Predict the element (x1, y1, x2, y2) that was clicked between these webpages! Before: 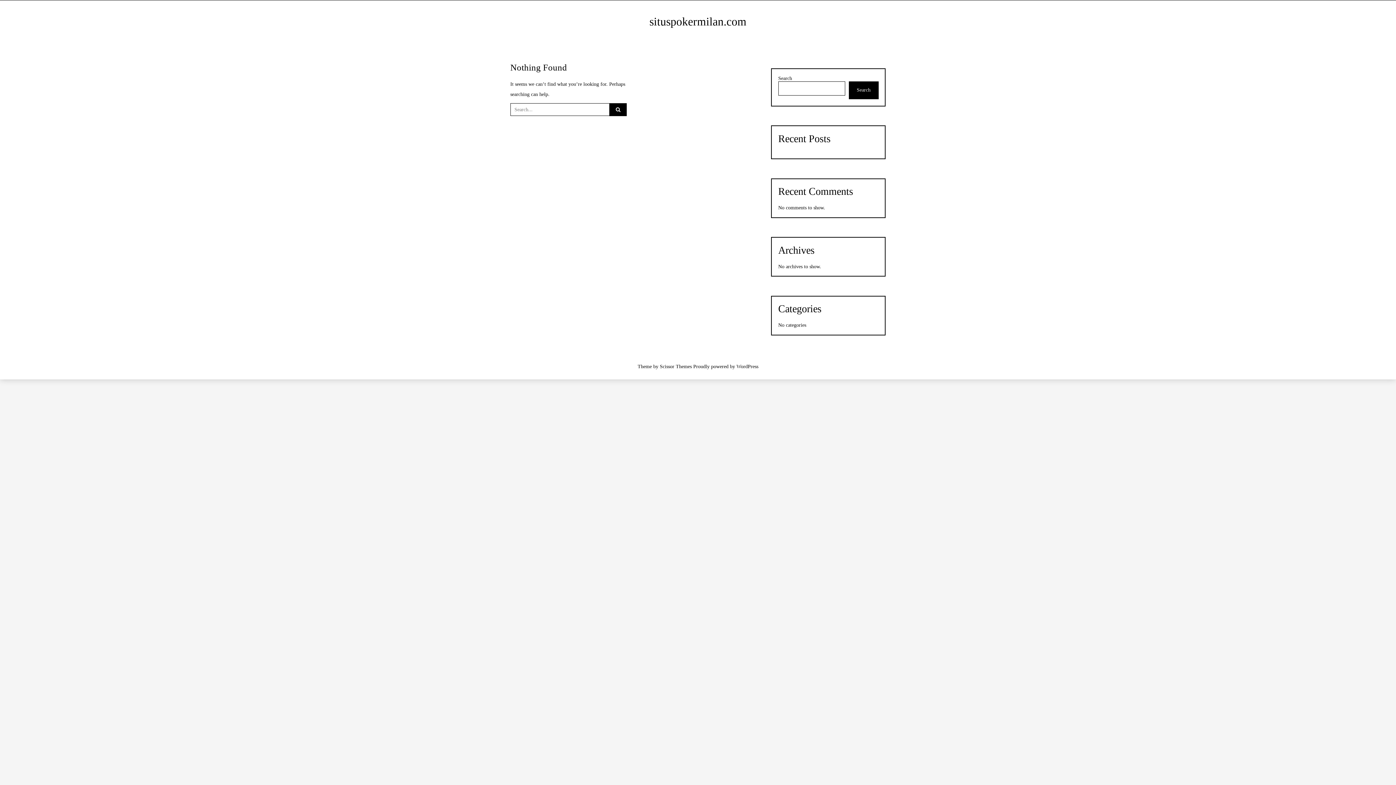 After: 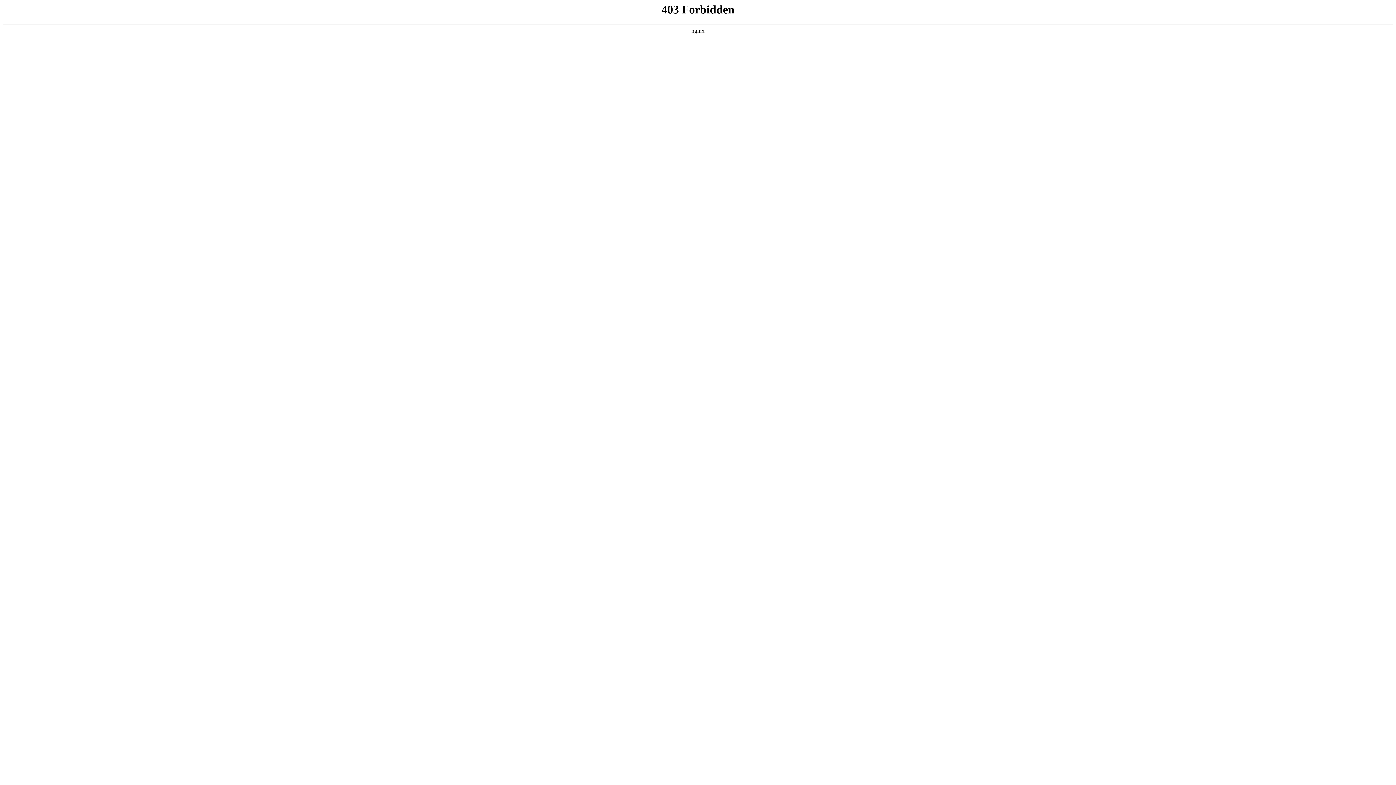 Action: label: WordPress bbox: (736, 364, 758, 369)